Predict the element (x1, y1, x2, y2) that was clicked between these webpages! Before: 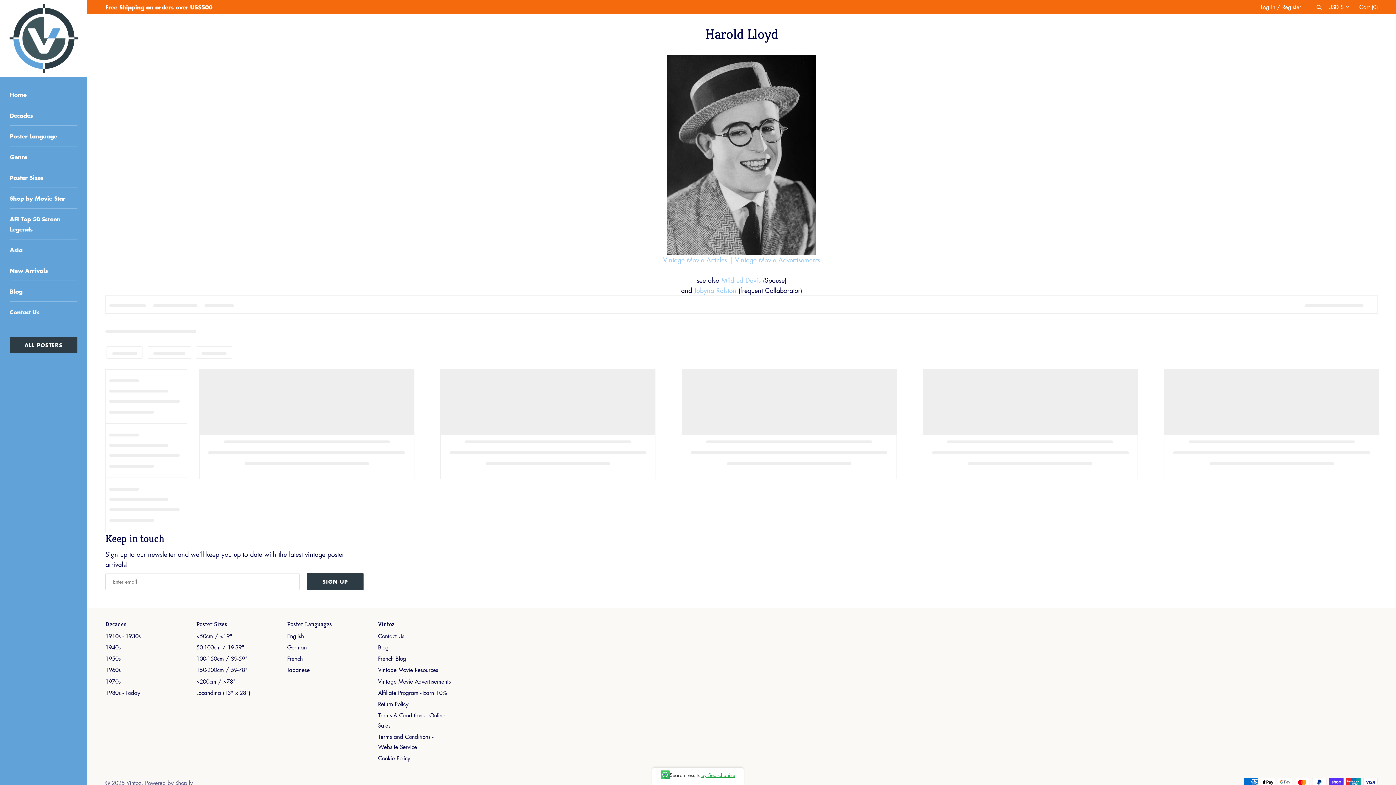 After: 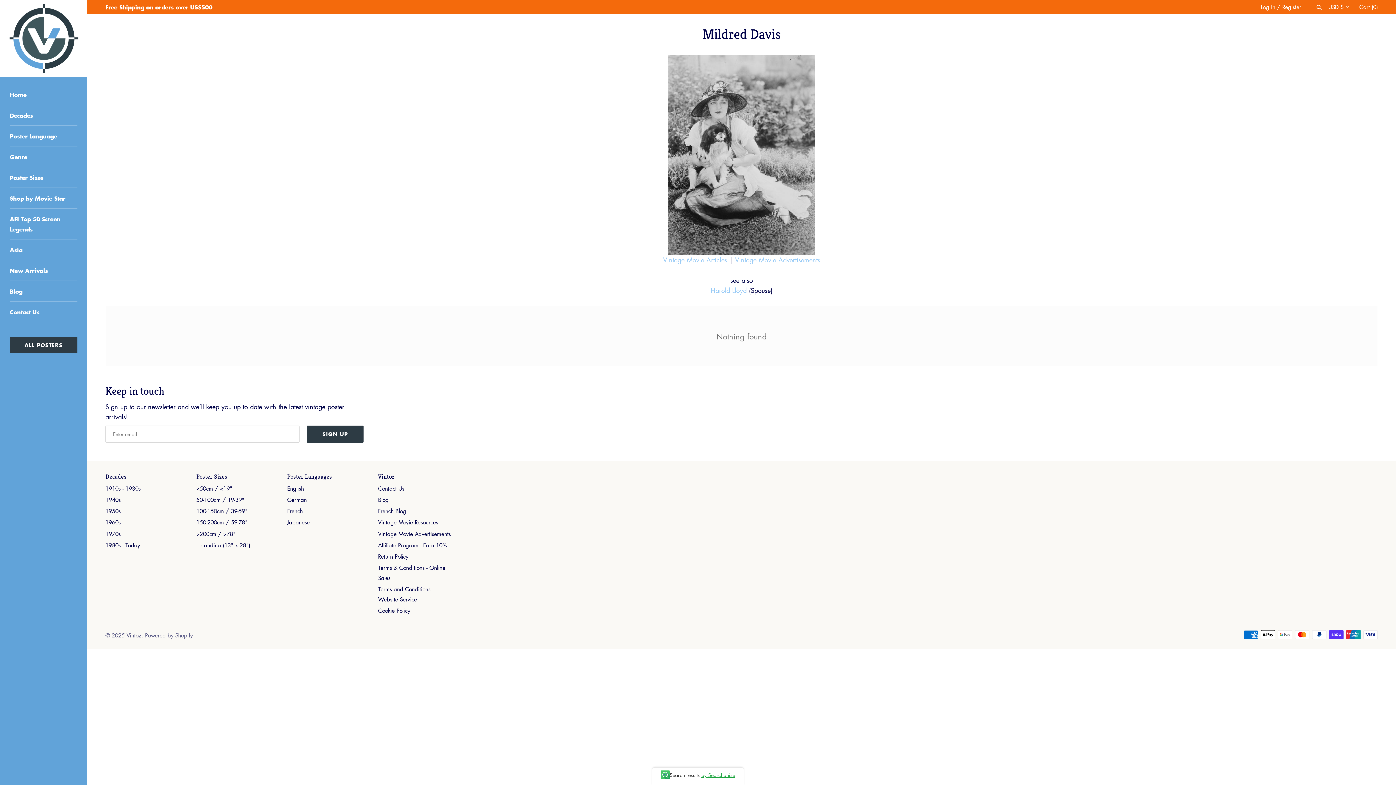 Action: bbox: (721, 275, 760, 284) label: Mildred Davis